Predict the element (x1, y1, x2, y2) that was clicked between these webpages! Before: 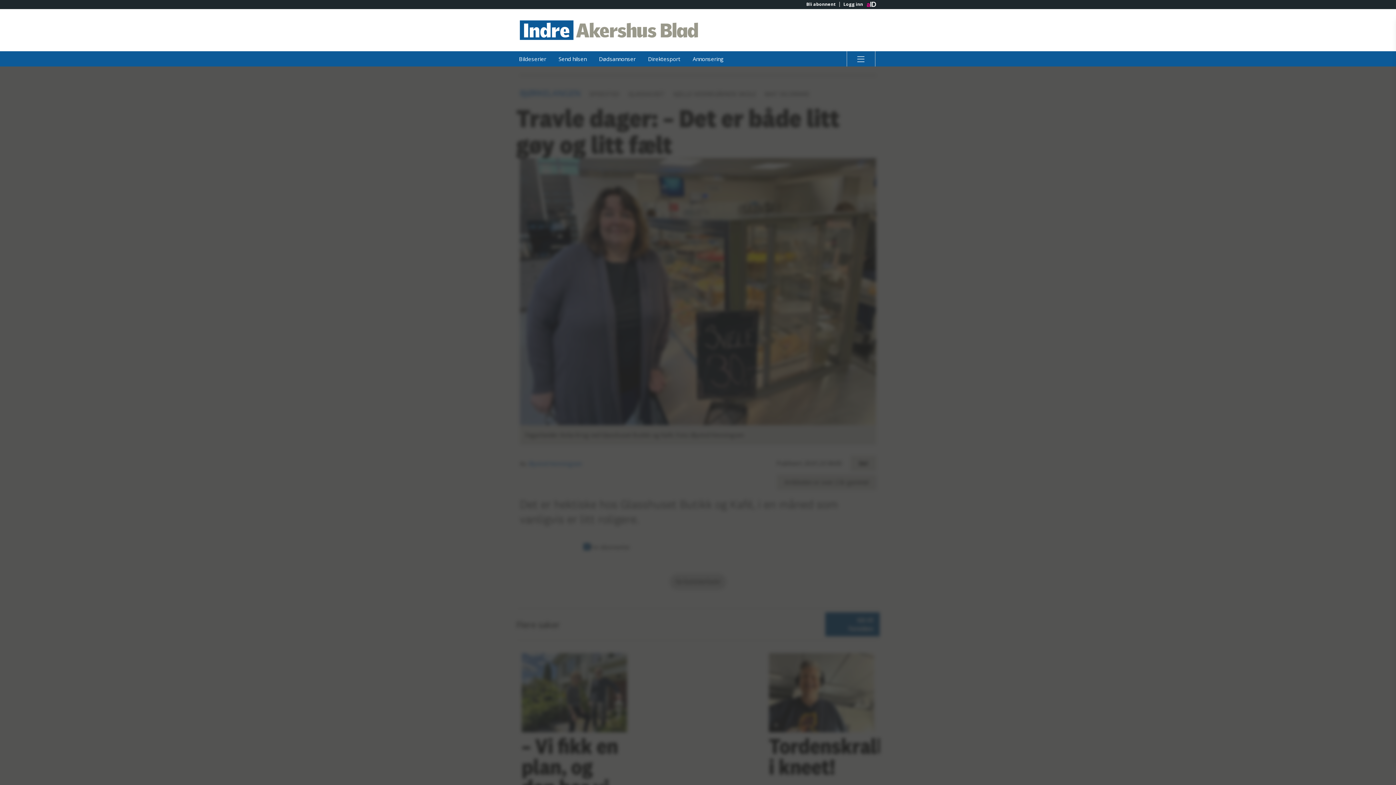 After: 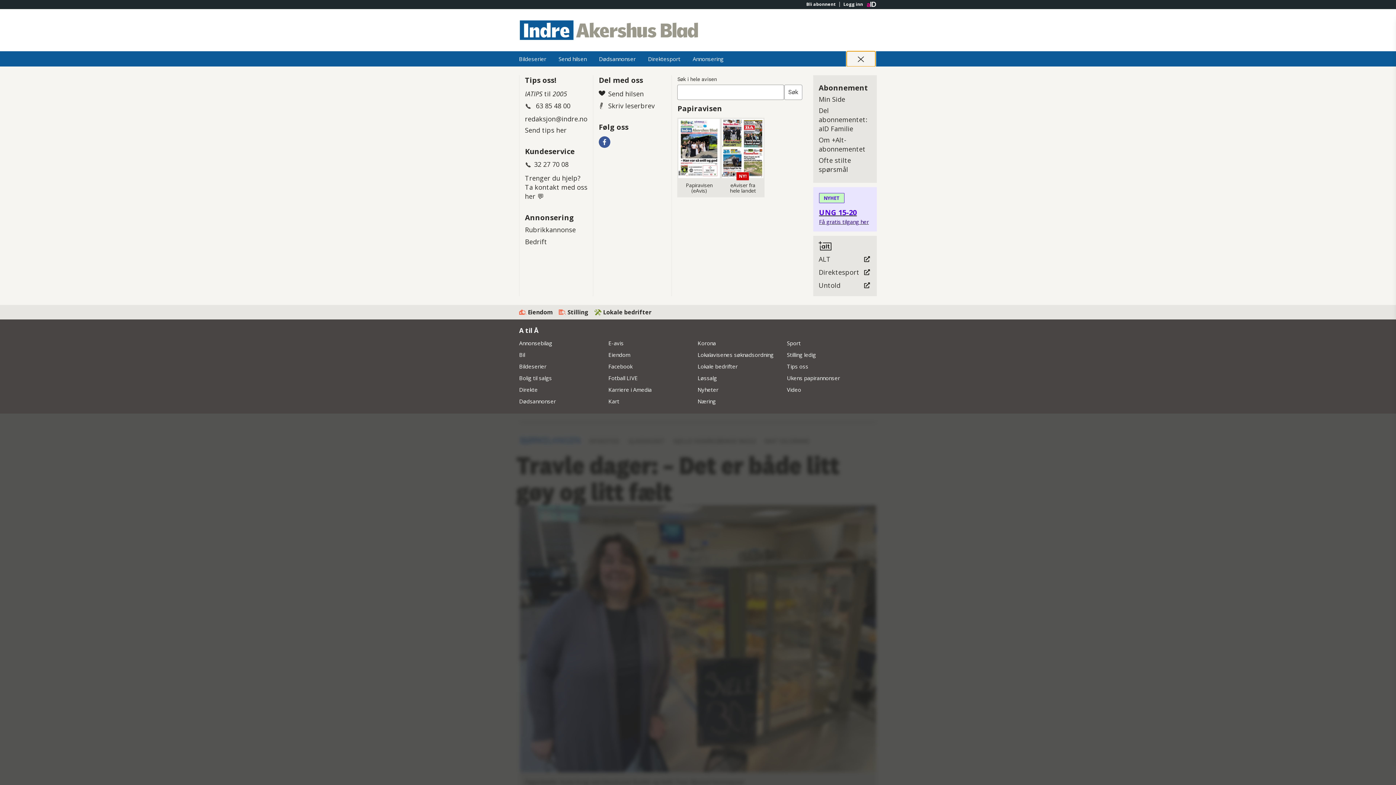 Action: label: Åpne hovedmeny bbox: (846, 51, 875, 66)